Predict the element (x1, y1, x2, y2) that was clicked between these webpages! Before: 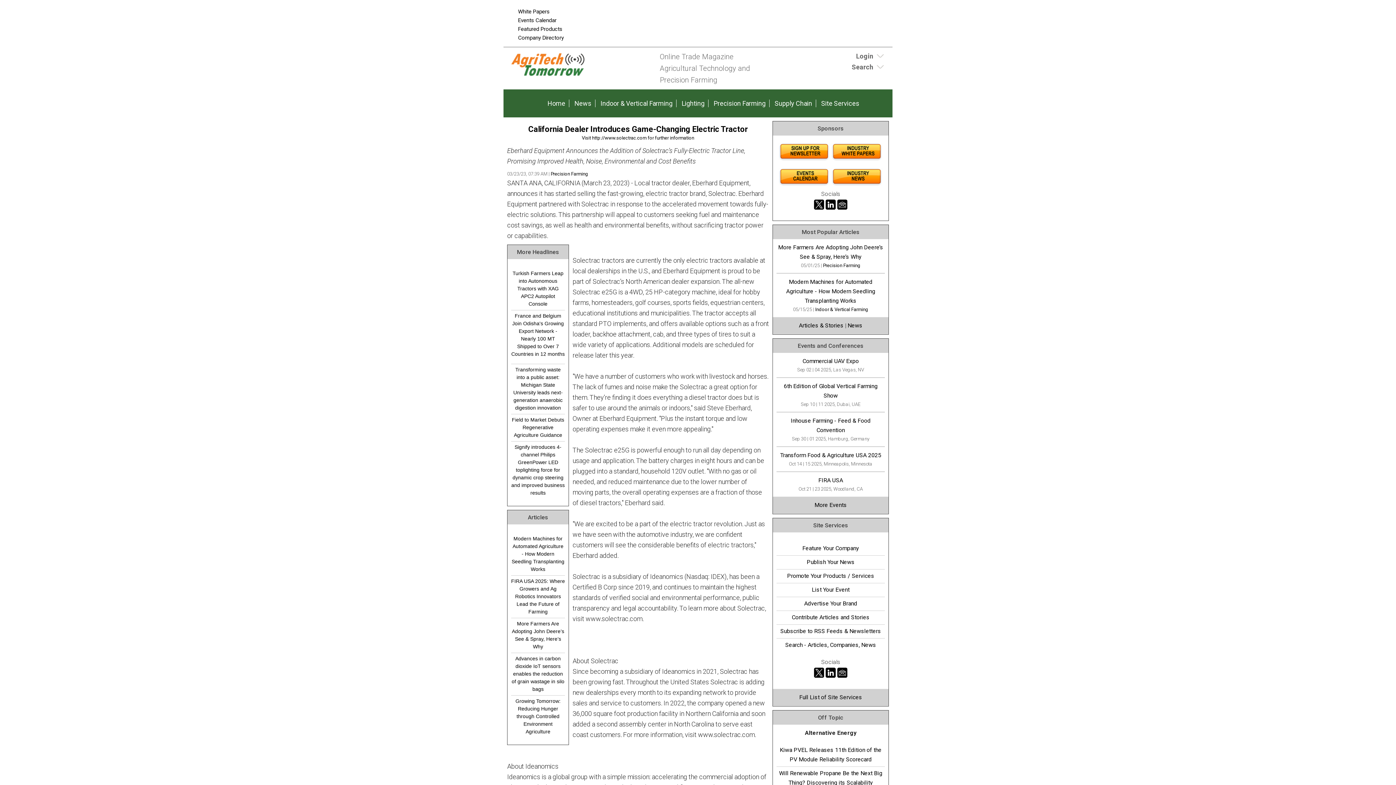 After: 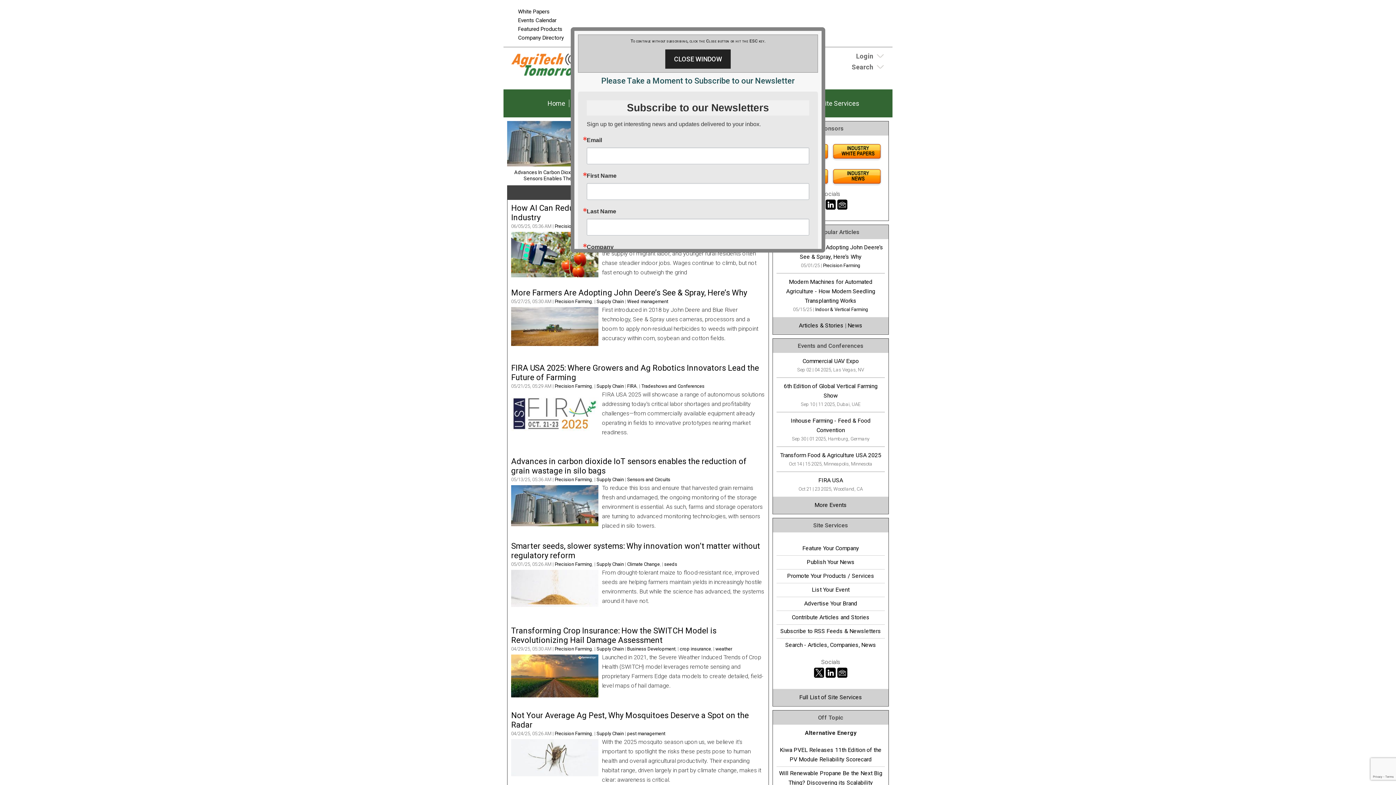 Action: bbox: (710, 96, 769, 110) label: Precision Farming